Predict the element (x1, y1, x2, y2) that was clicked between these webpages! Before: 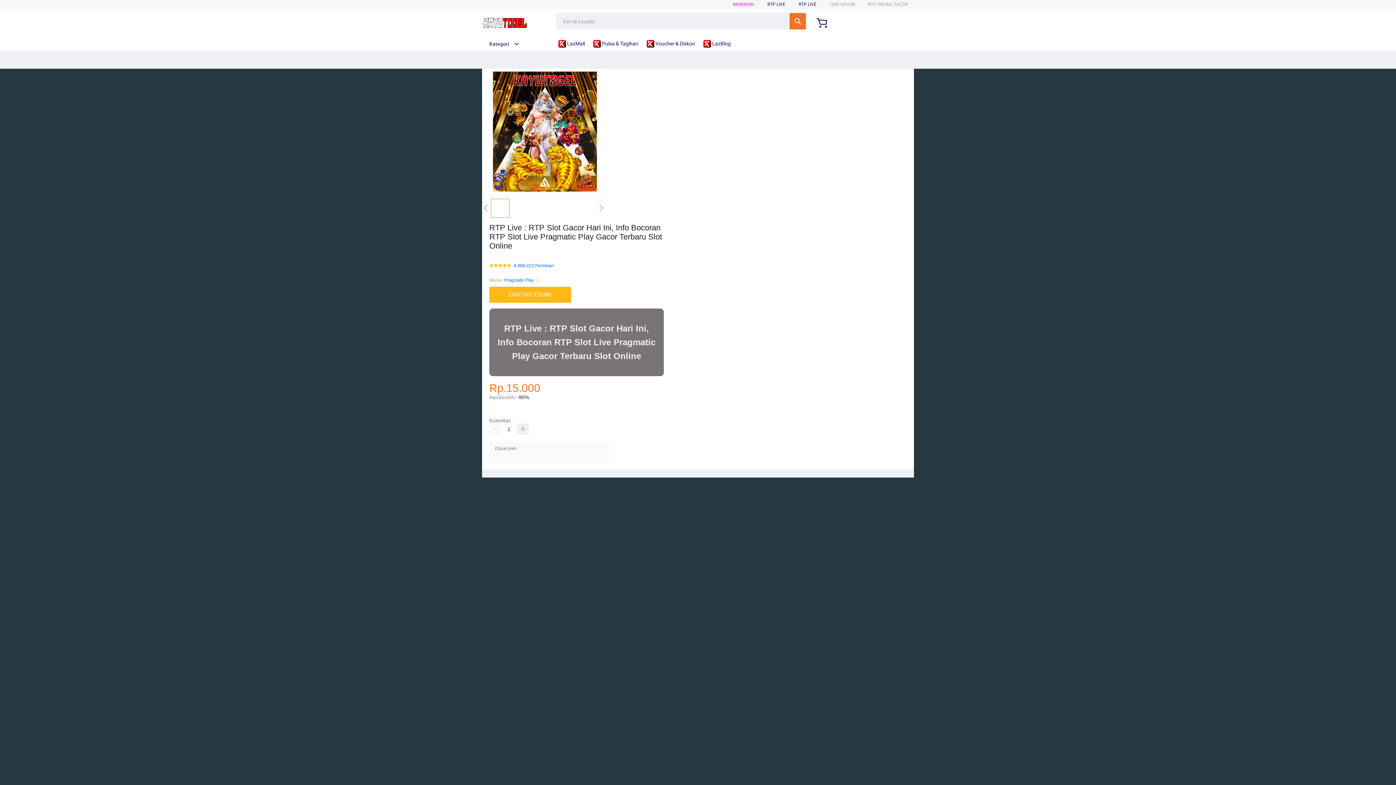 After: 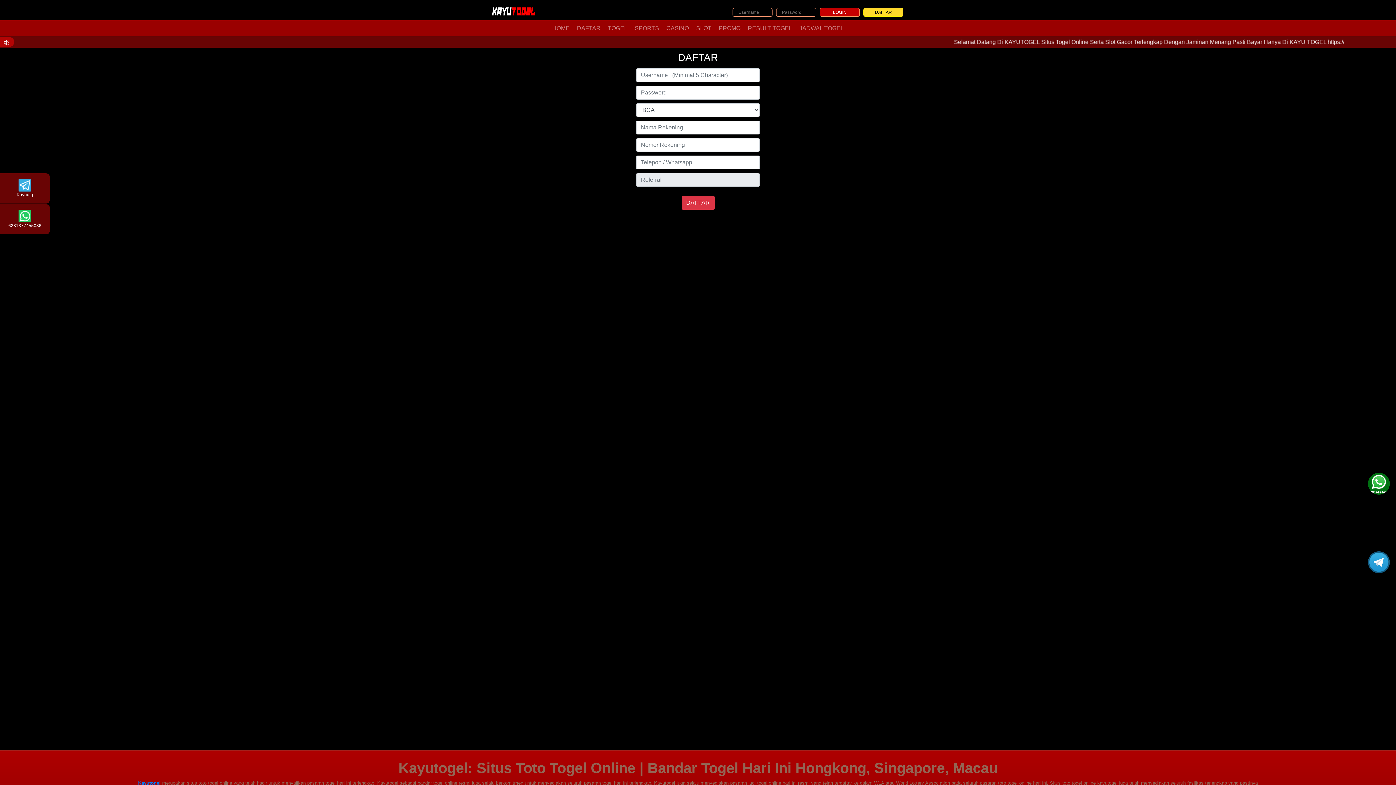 Action: label: DAFTAR DISINI bbox: (489, 287, 571, 303)